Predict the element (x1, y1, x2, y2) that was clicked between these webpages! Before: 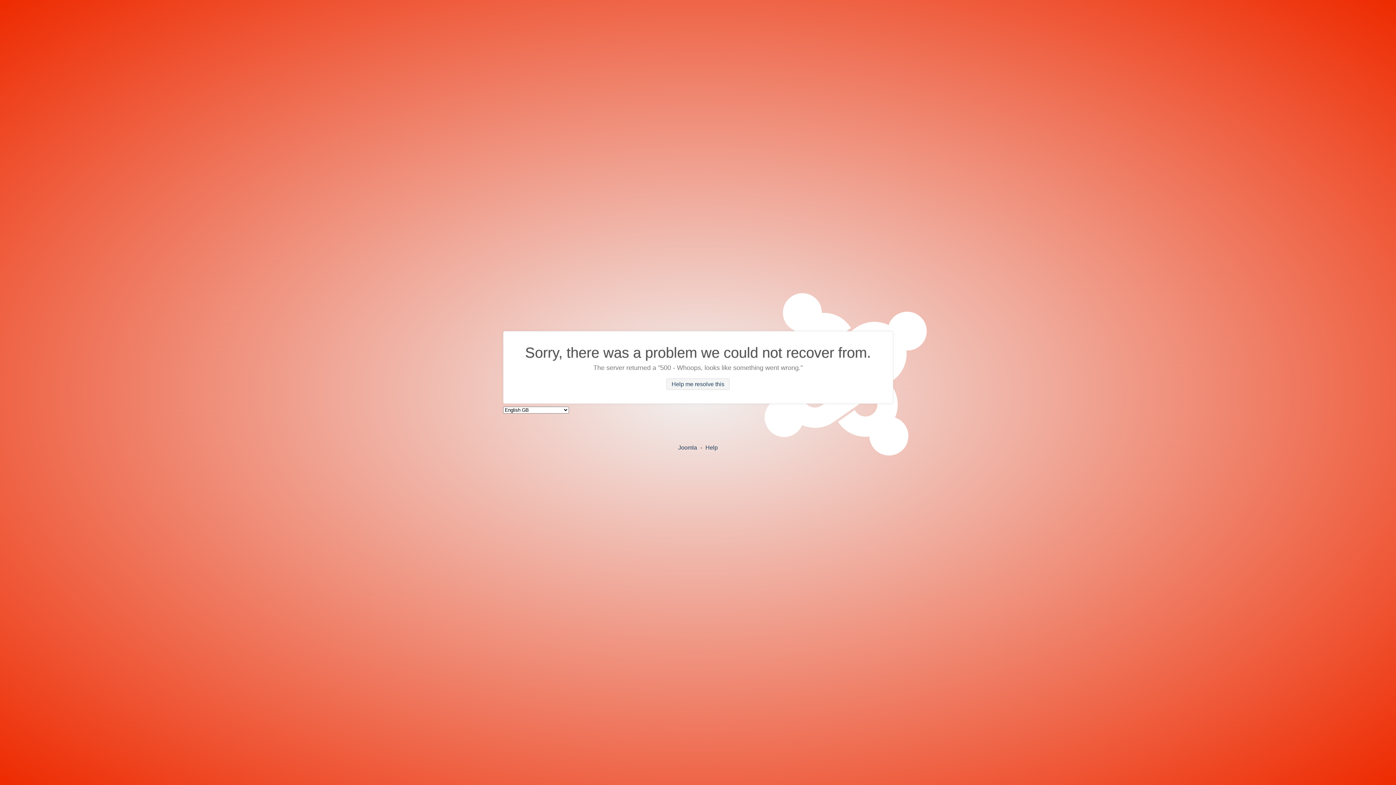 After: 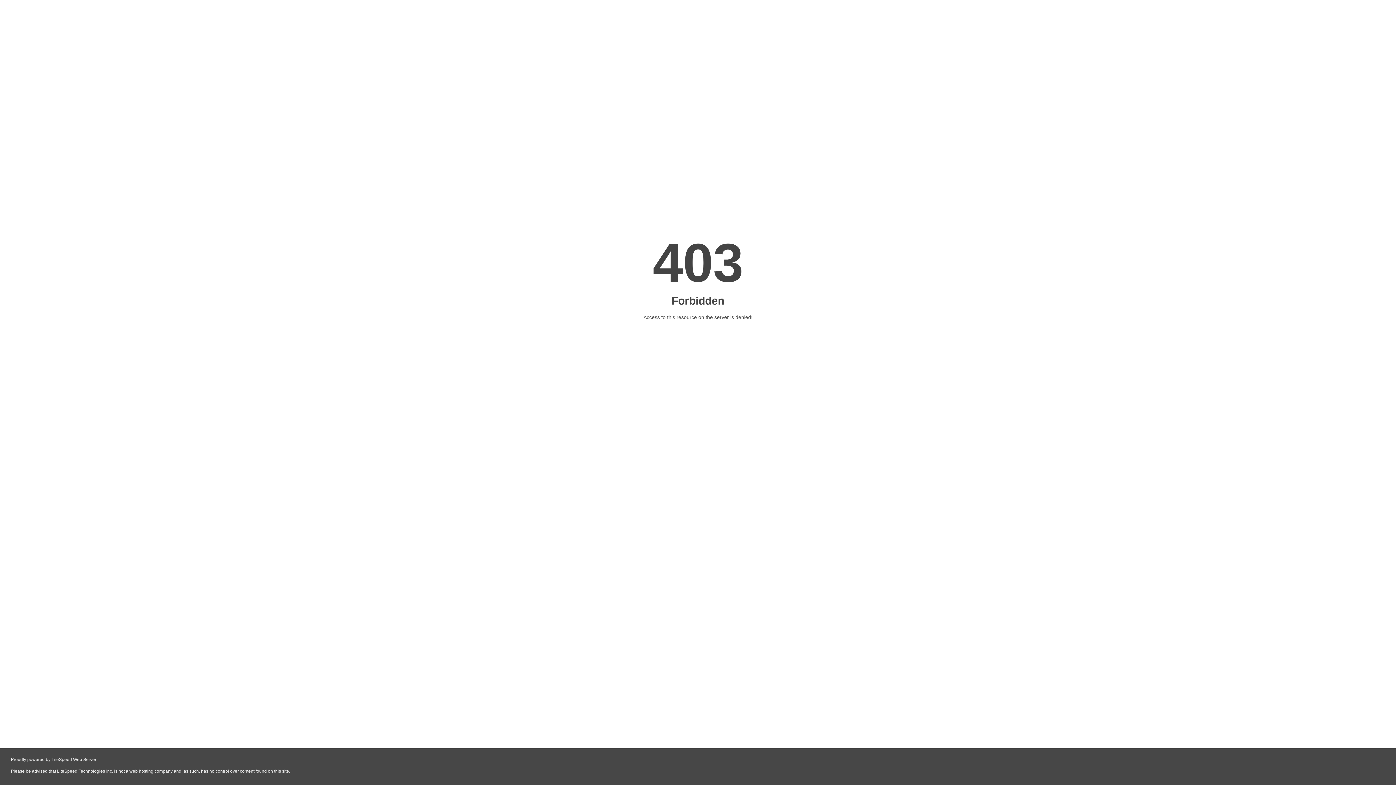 Action: label: Help bbox: (705, 444, 718, 450)